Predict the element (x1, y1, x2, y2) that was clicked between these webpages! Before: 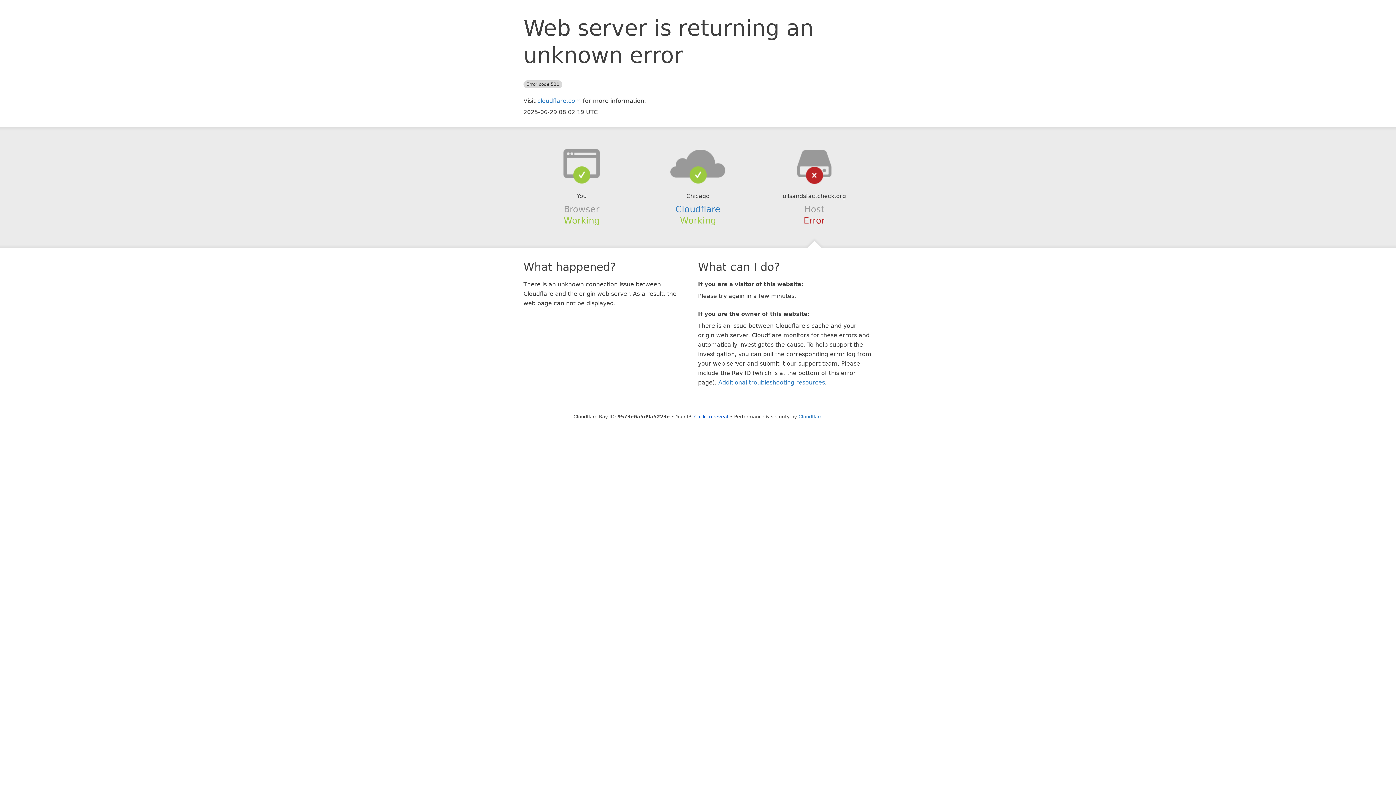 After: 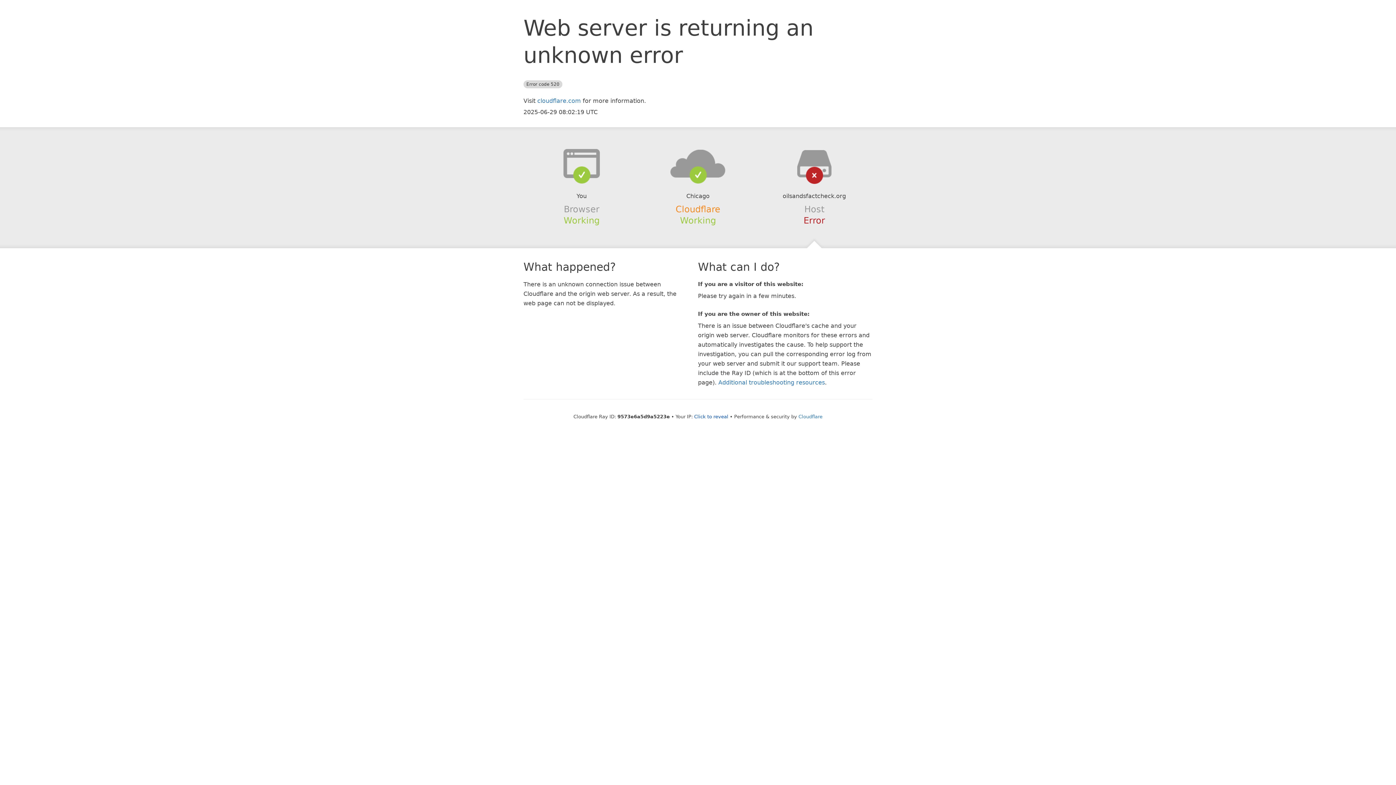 Action: label: Cloudflare bbox: (675, 204, 720, 214)